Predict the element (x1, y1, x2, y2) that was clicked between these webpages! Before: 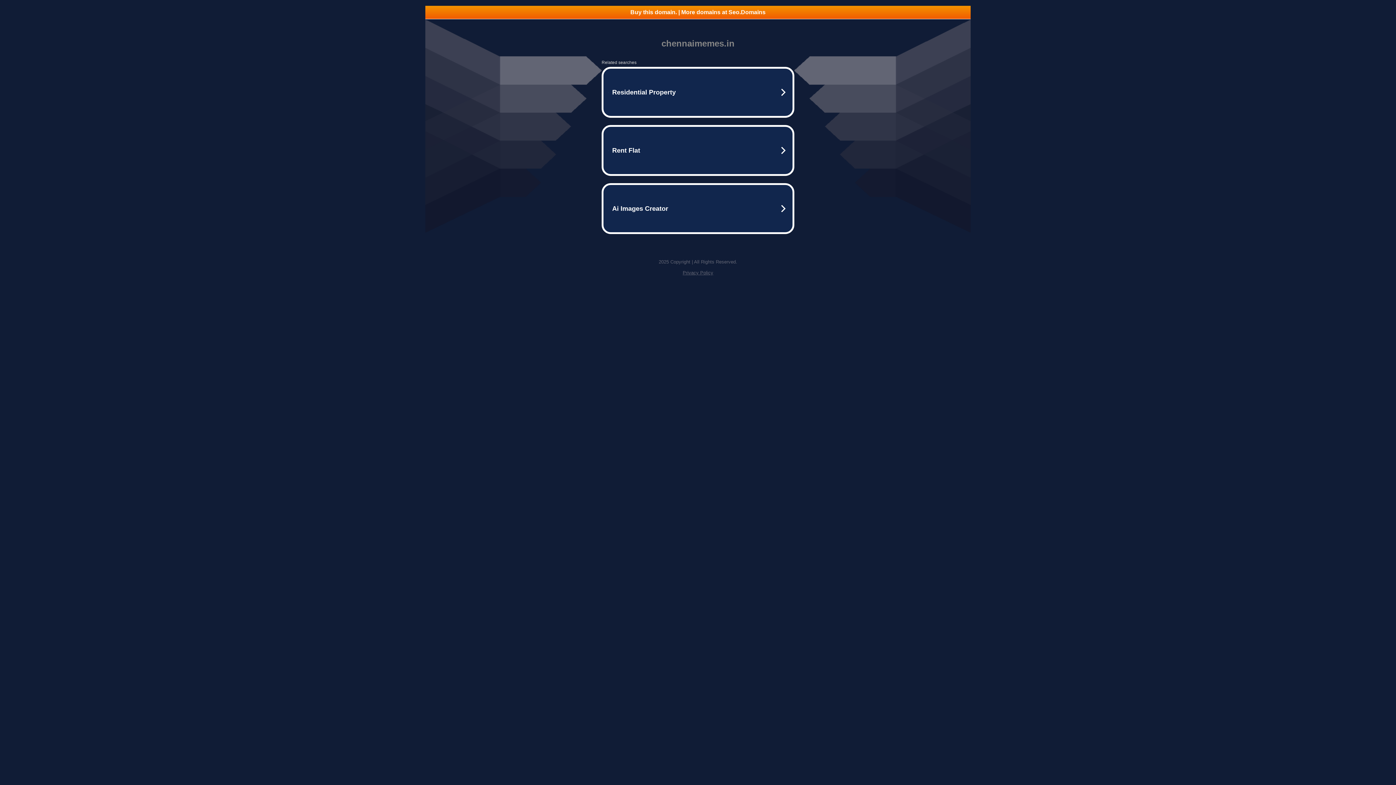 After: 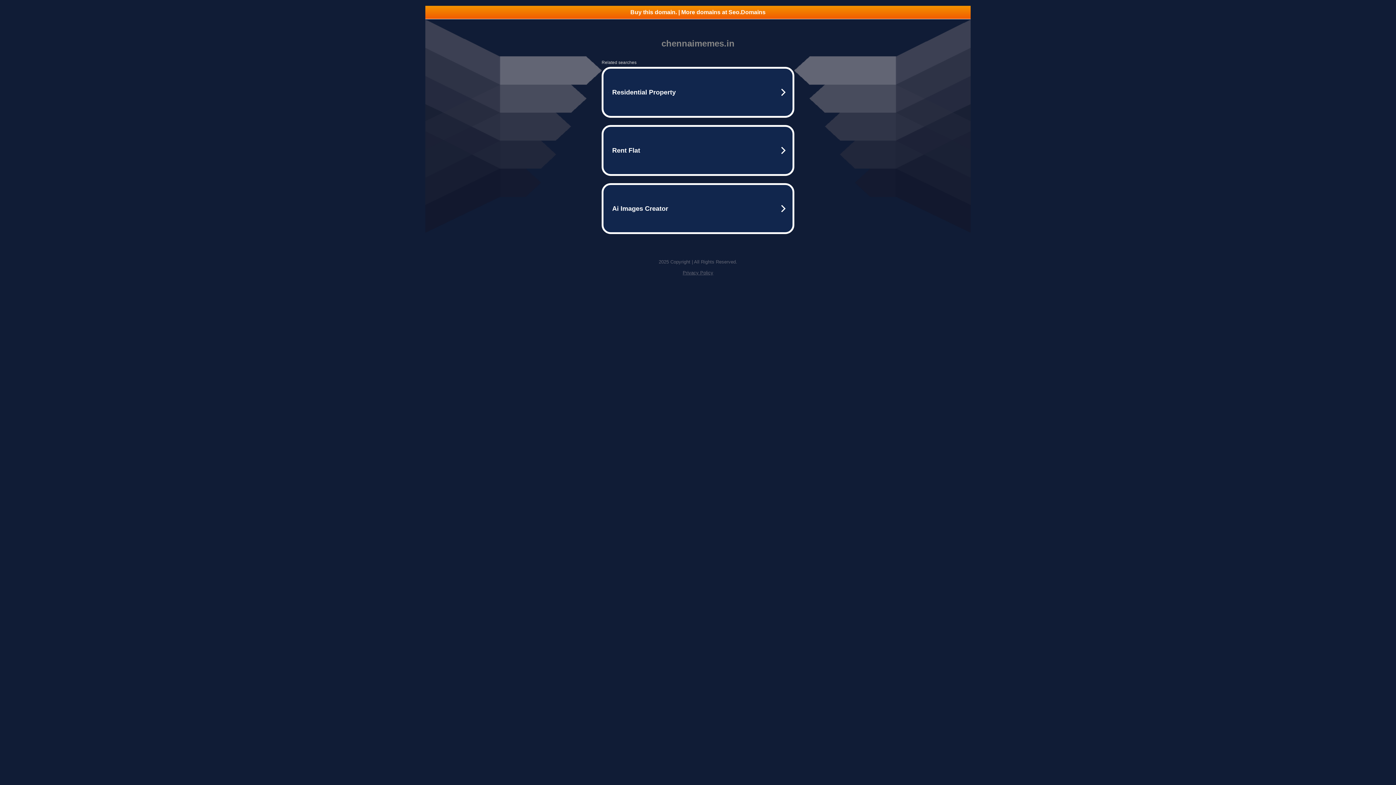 Action: bbox: (425, 5, 970, 18) label: Buy this domain. | More domains at Seo.Domains